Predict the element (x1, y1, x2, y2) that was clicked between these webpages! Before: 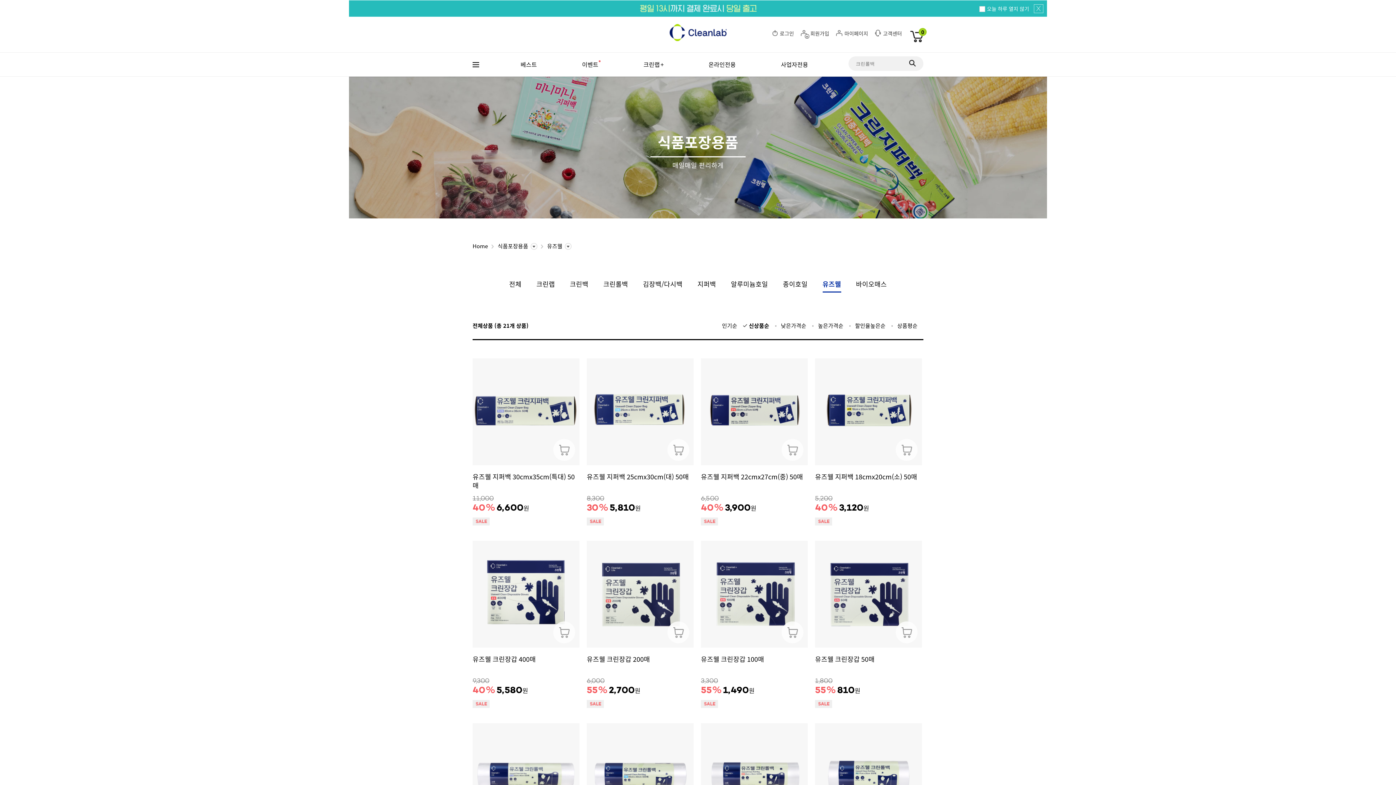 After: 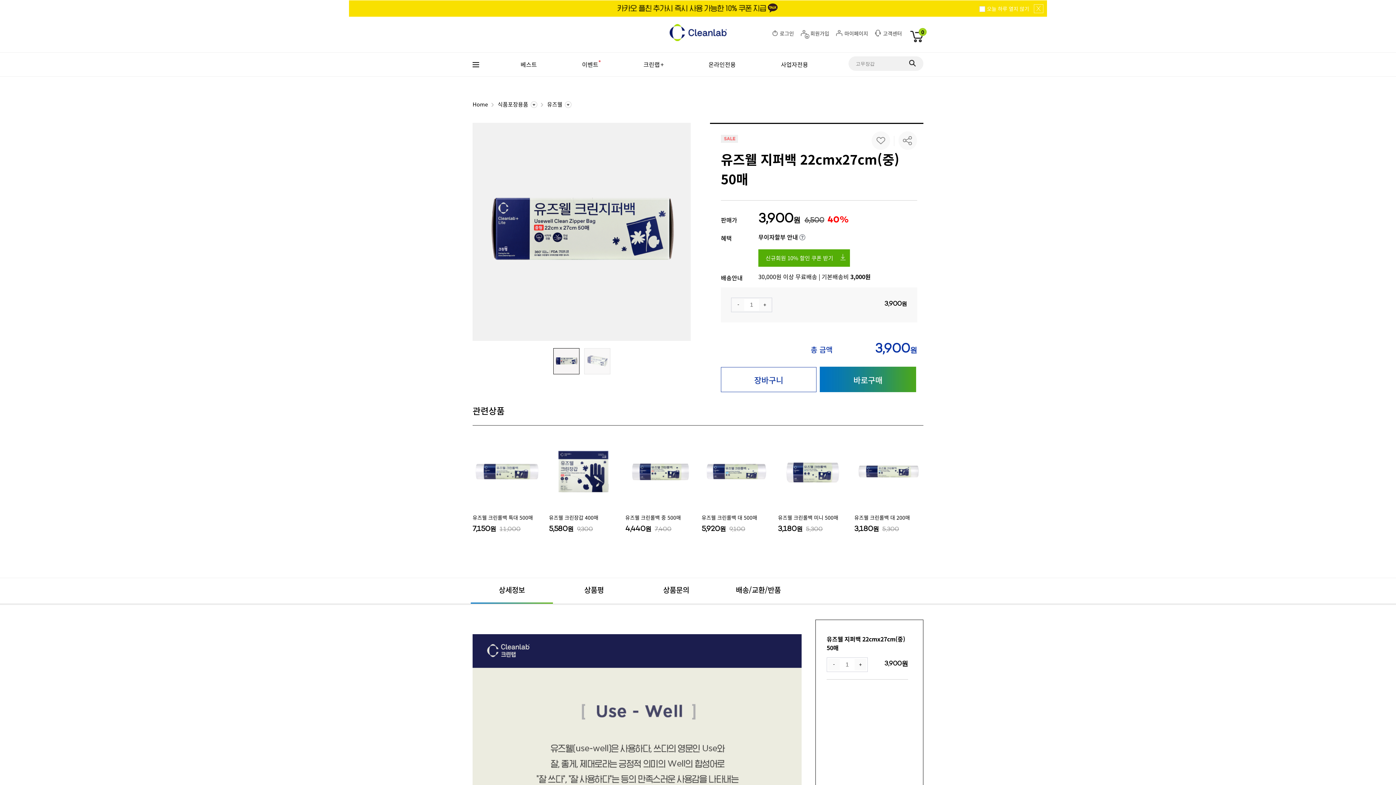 Action: label: 유즈웰 지퍼백 22cmx27cm(중) 50매

6,500
40% 3,900원 bbox: (701, 472, 808, 526)